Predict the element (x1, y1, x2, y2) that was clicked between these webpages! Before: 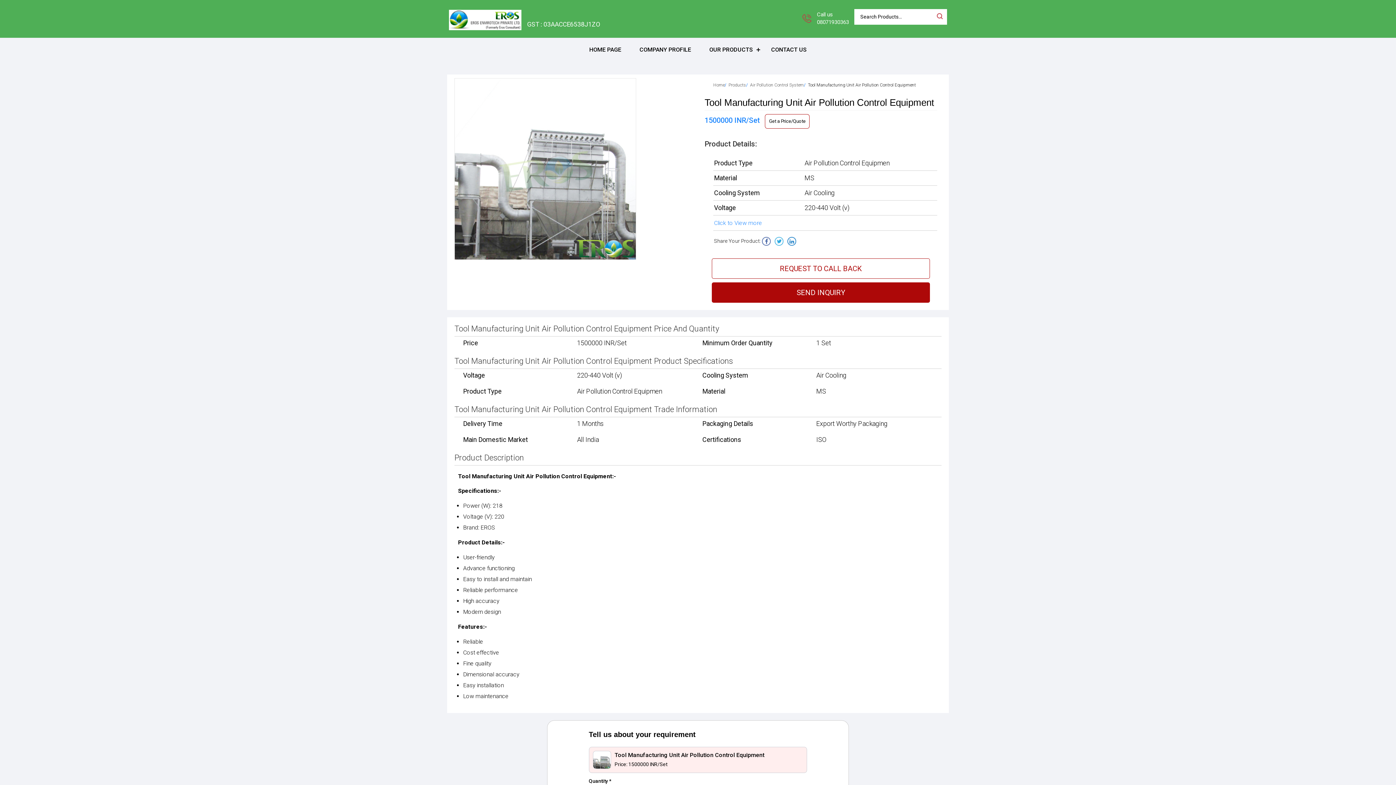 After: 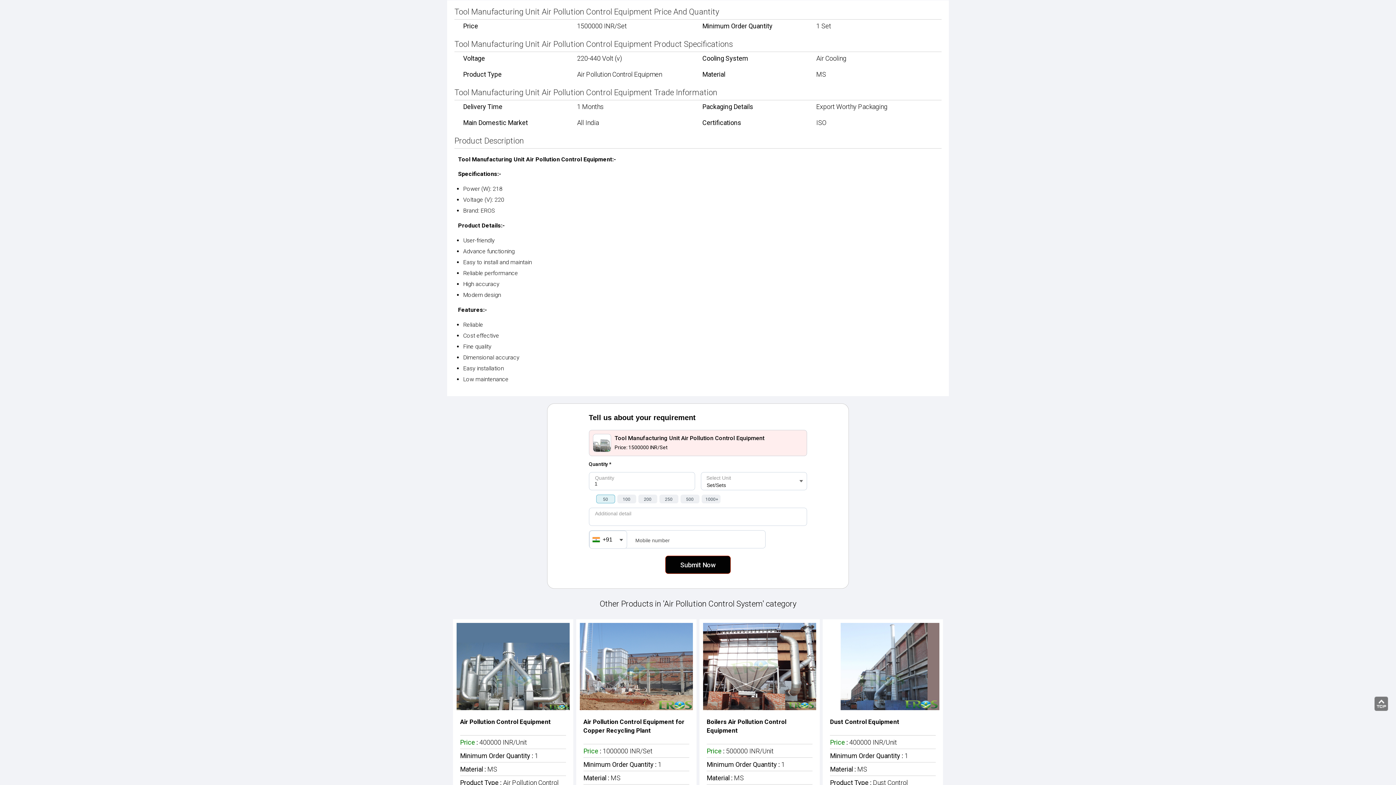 Action: bbox: (714, 218, 762, 227) label: Click to View more